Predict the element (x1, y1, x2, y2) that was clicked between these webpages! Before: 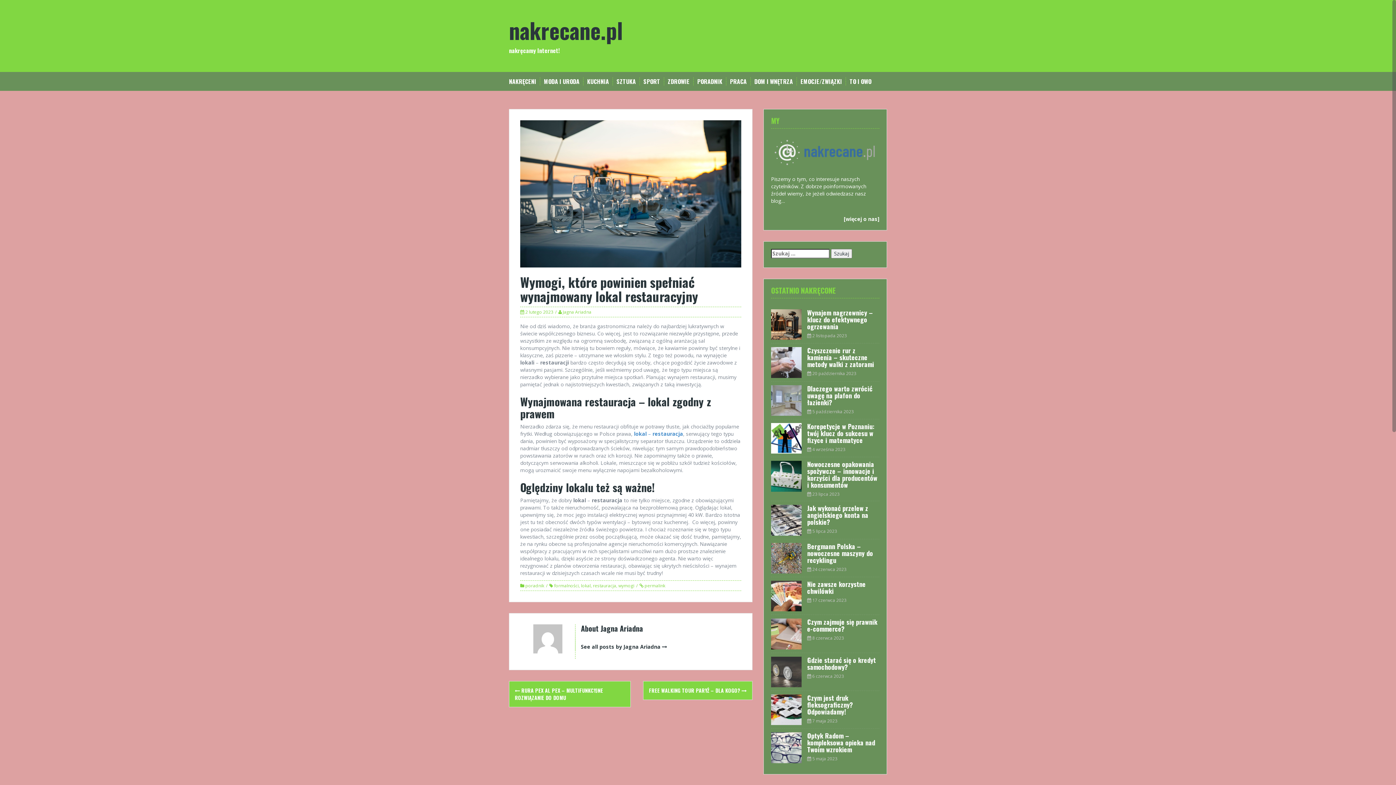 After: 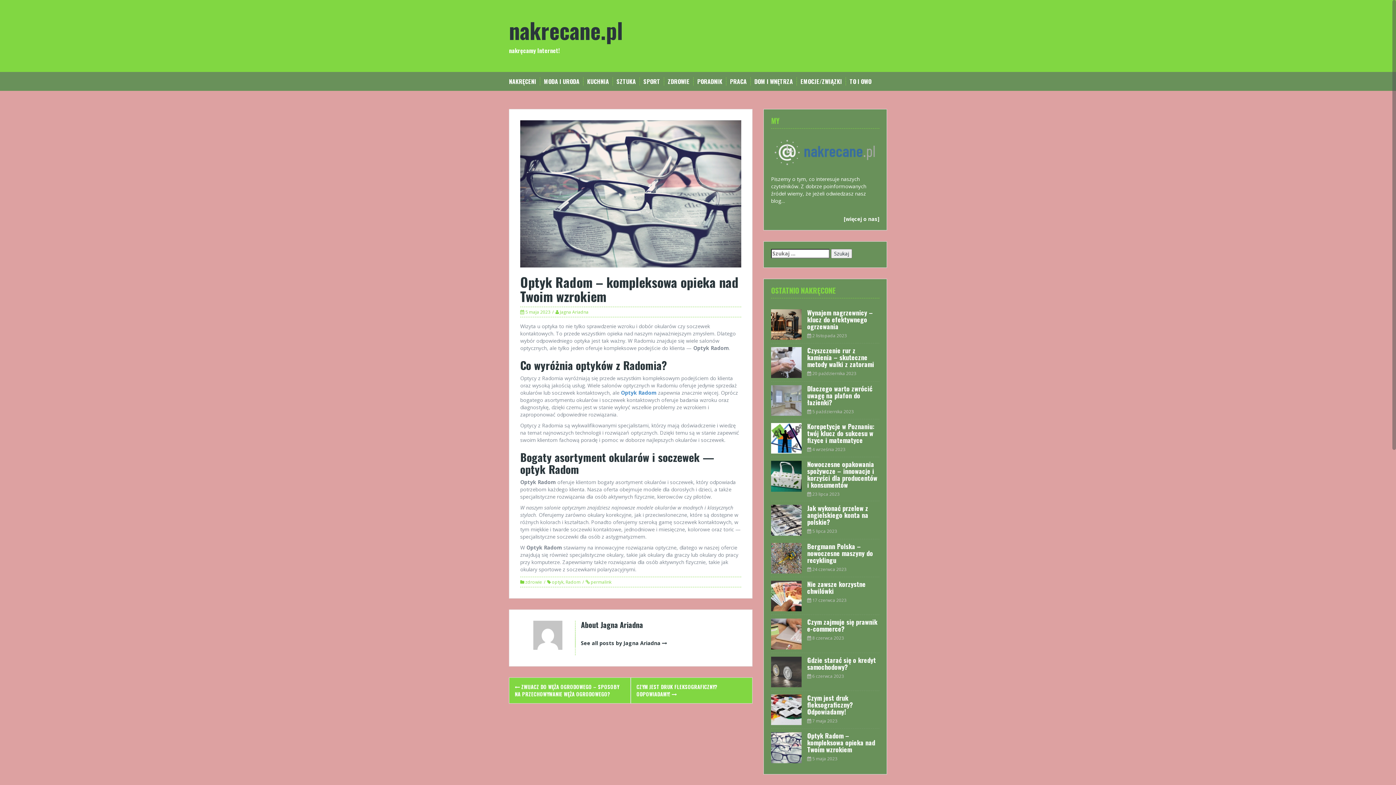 Action: bbox: (807, 731, 875, 754) label: Optyk Radom – kompleksowa opieka nad Twoim wzrokiem